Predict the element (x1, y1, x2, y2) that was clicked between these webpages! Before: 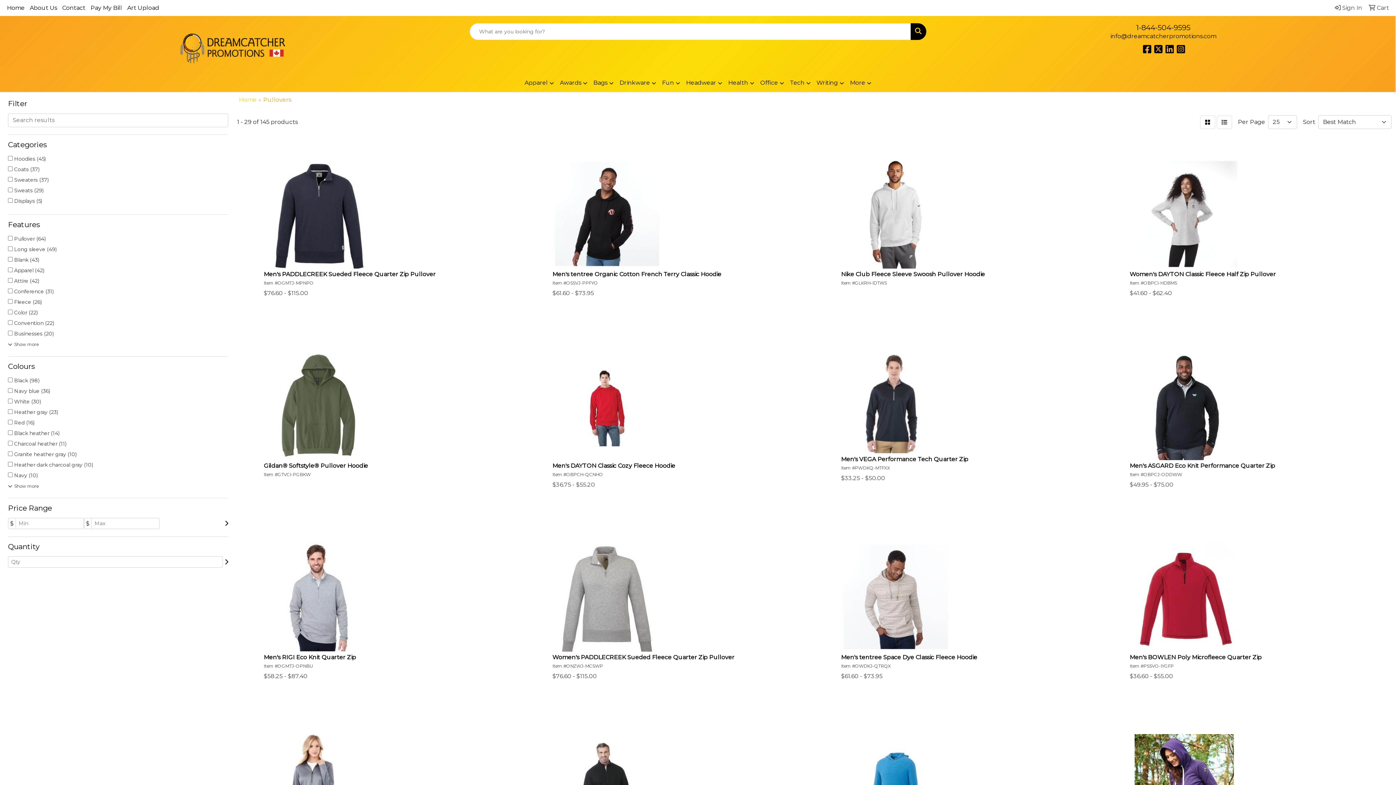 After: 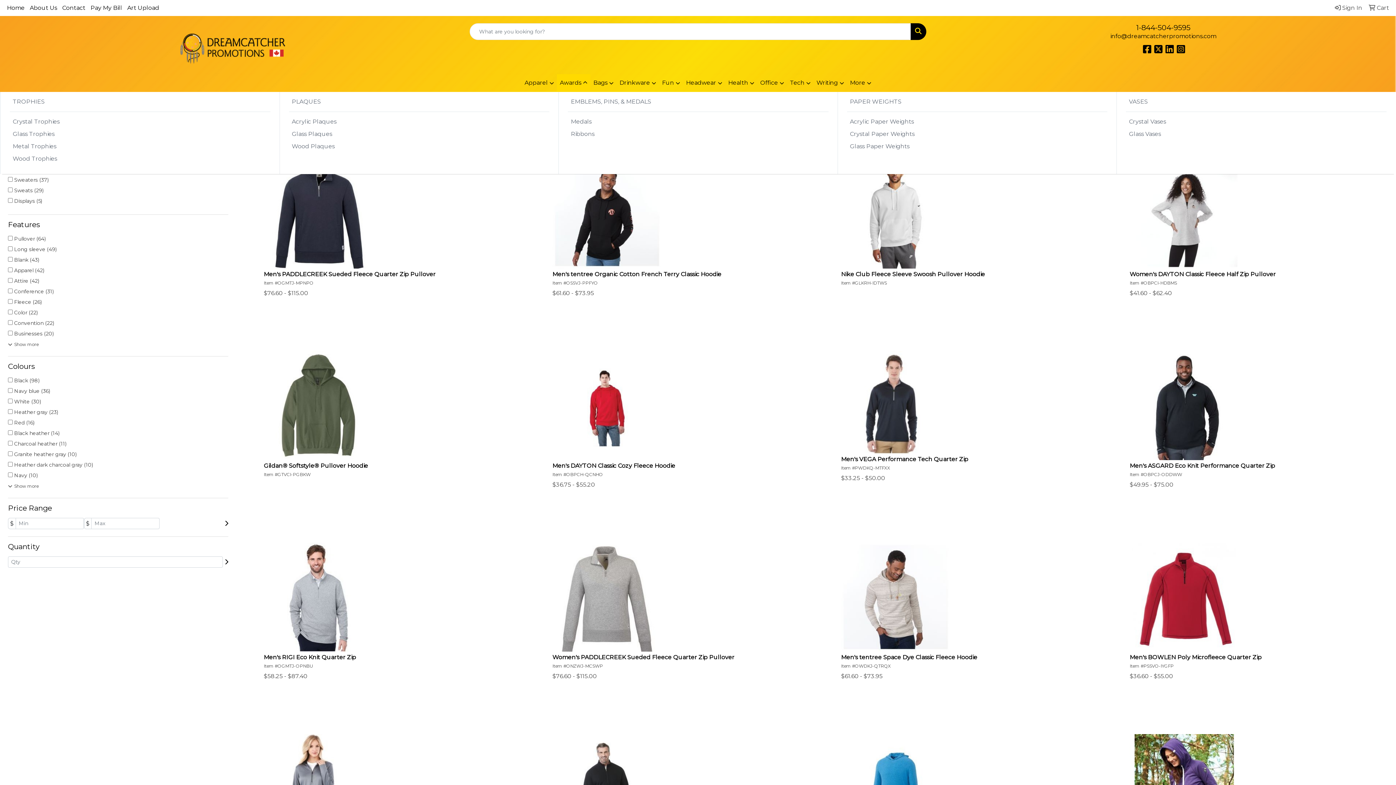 Action: bbox: (557, 74, 590, 92) label: Awards